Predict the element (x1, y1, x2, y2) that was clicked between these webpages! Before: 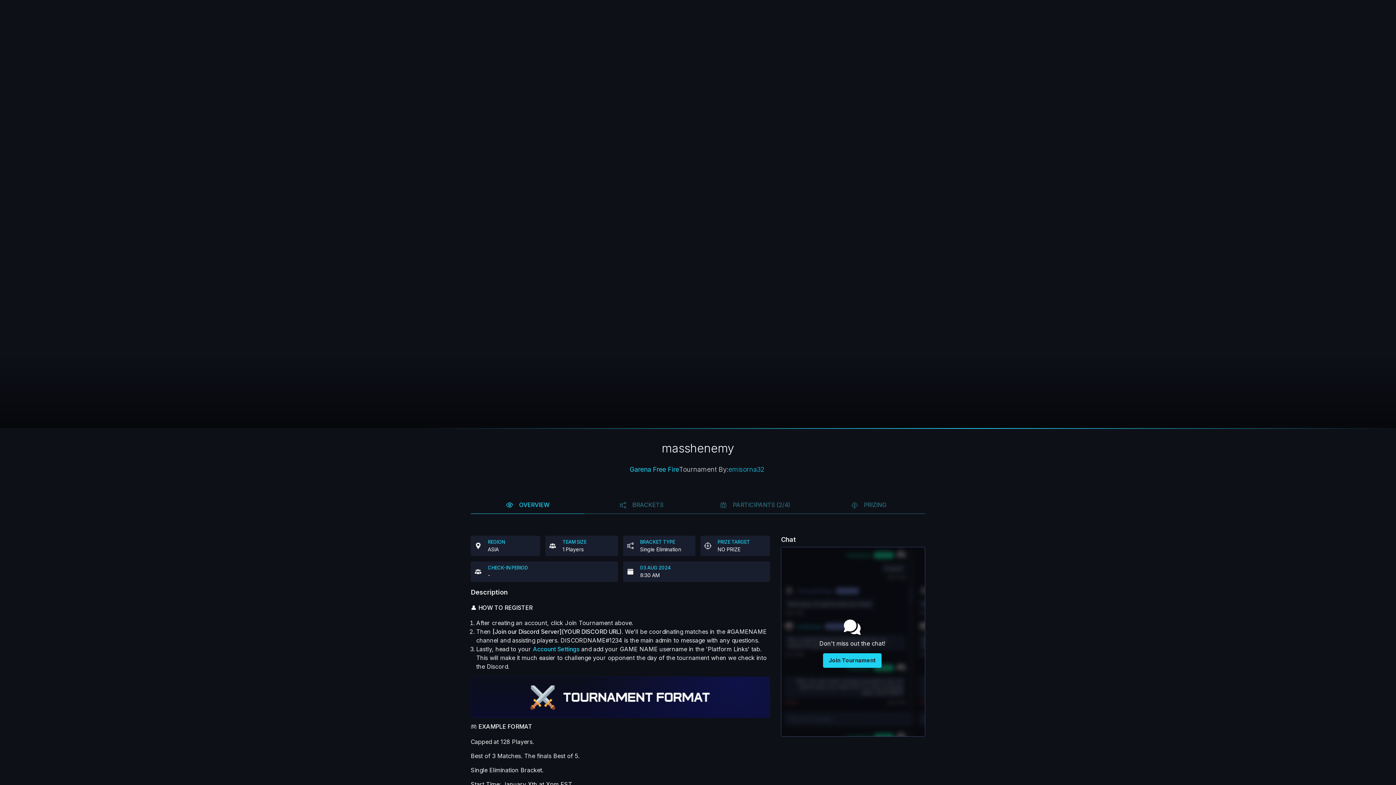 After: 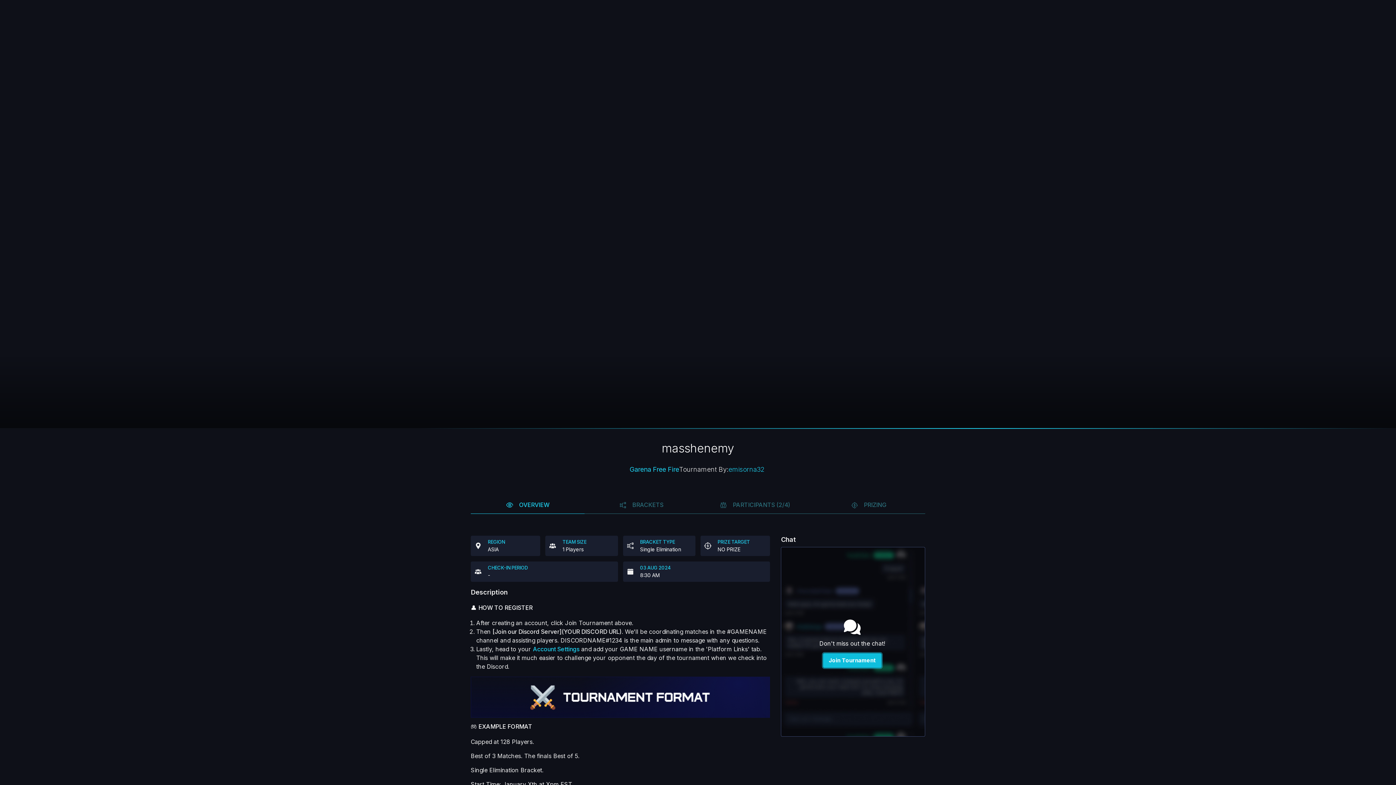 Action: bbox: (823, 653, 881, 668) label: Join Tournament